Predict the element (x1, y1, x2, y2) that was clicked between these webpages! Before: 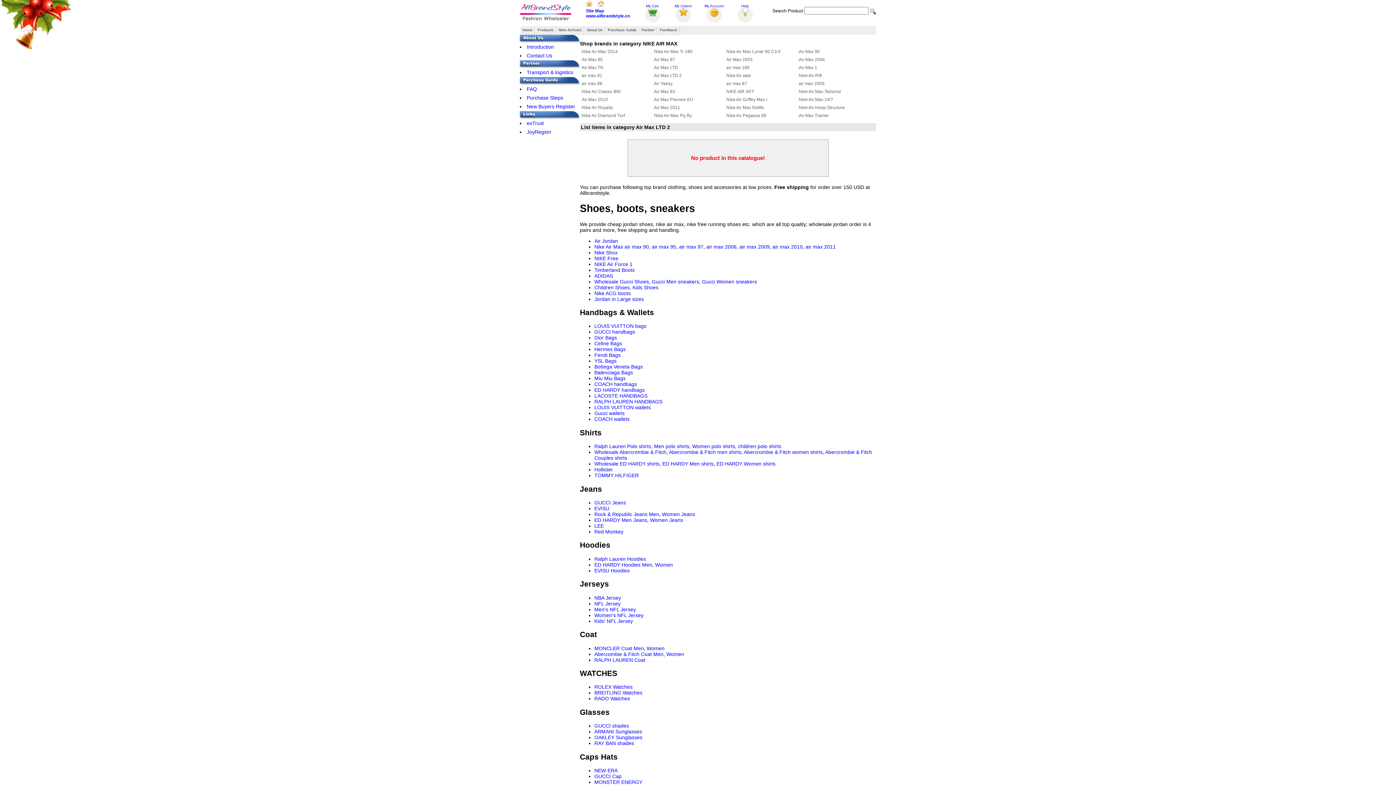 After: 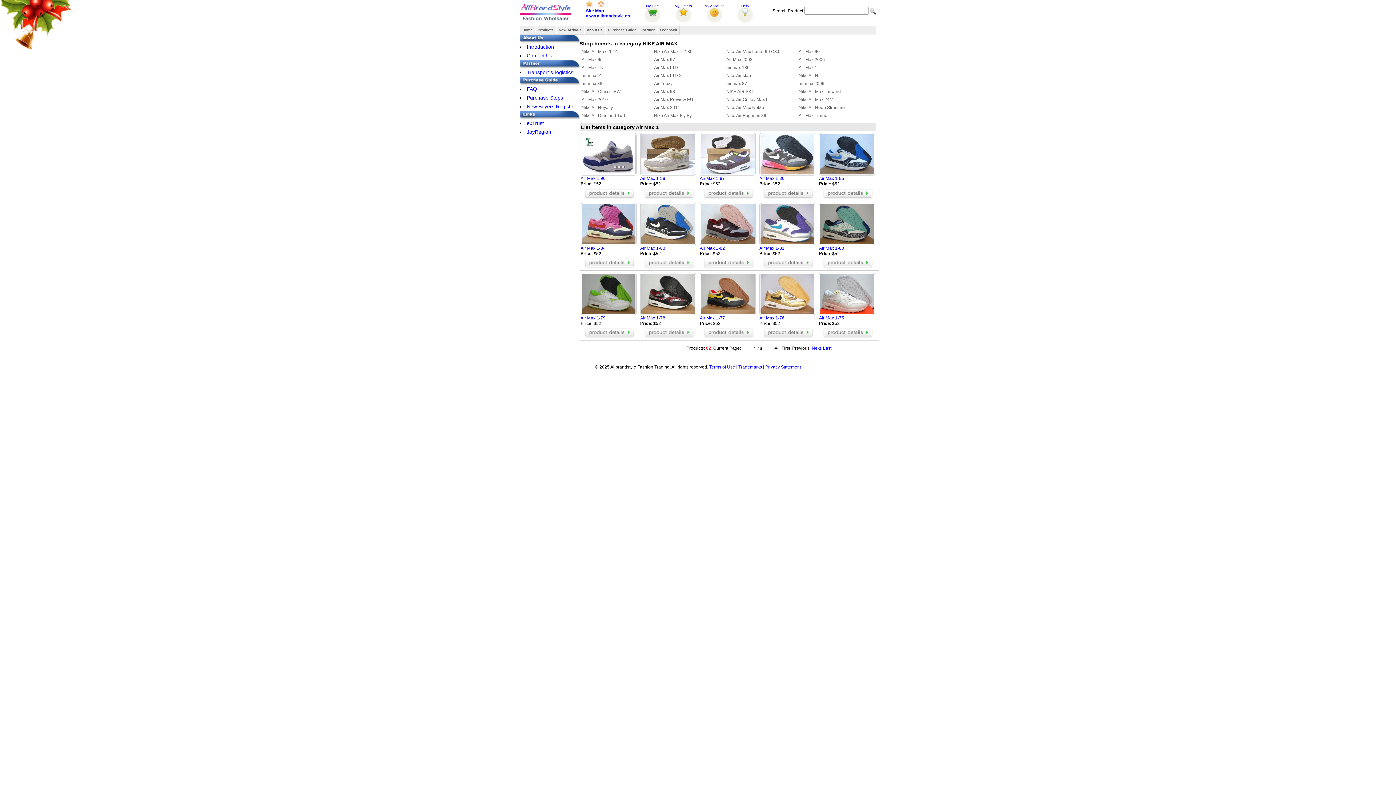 Action: bbox: (797, 63, 870, 71) label: Air Max 1